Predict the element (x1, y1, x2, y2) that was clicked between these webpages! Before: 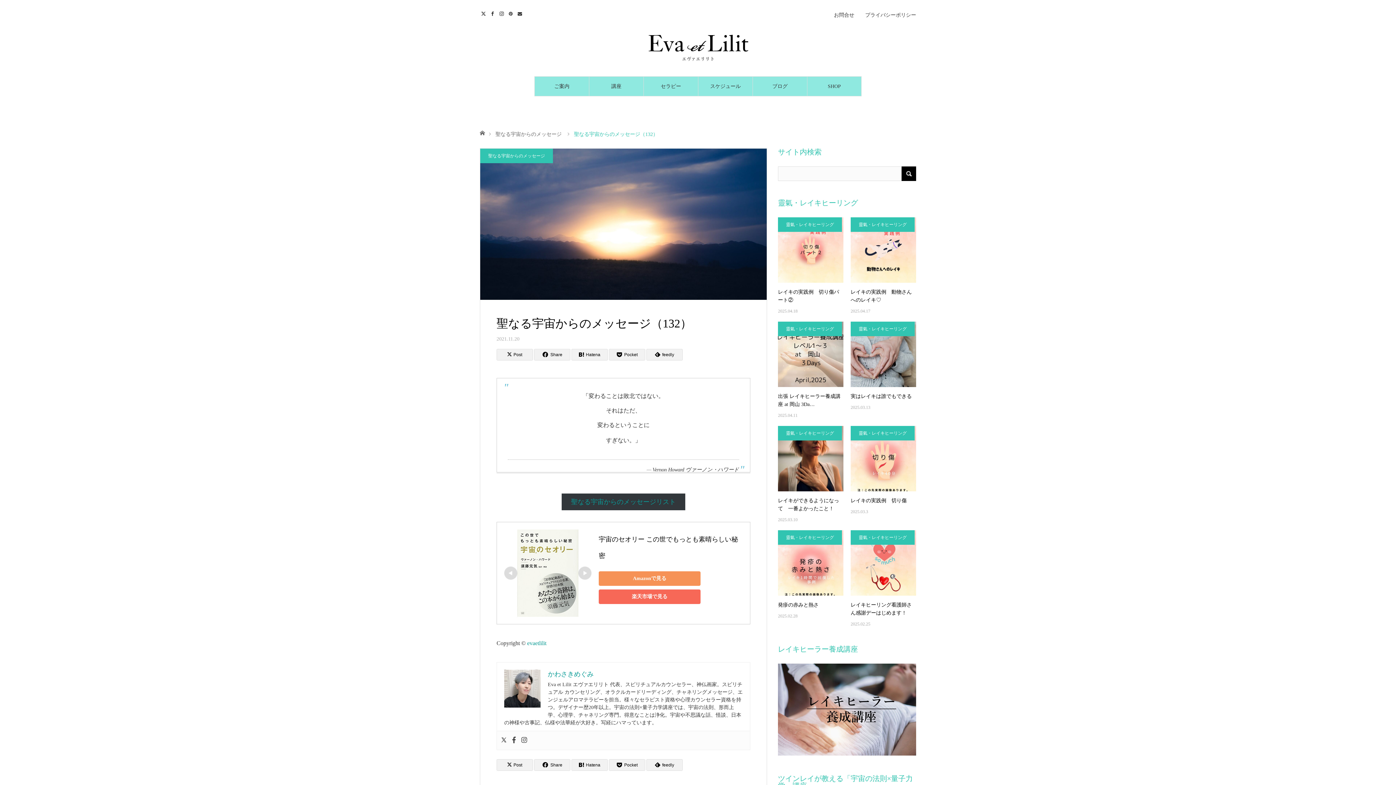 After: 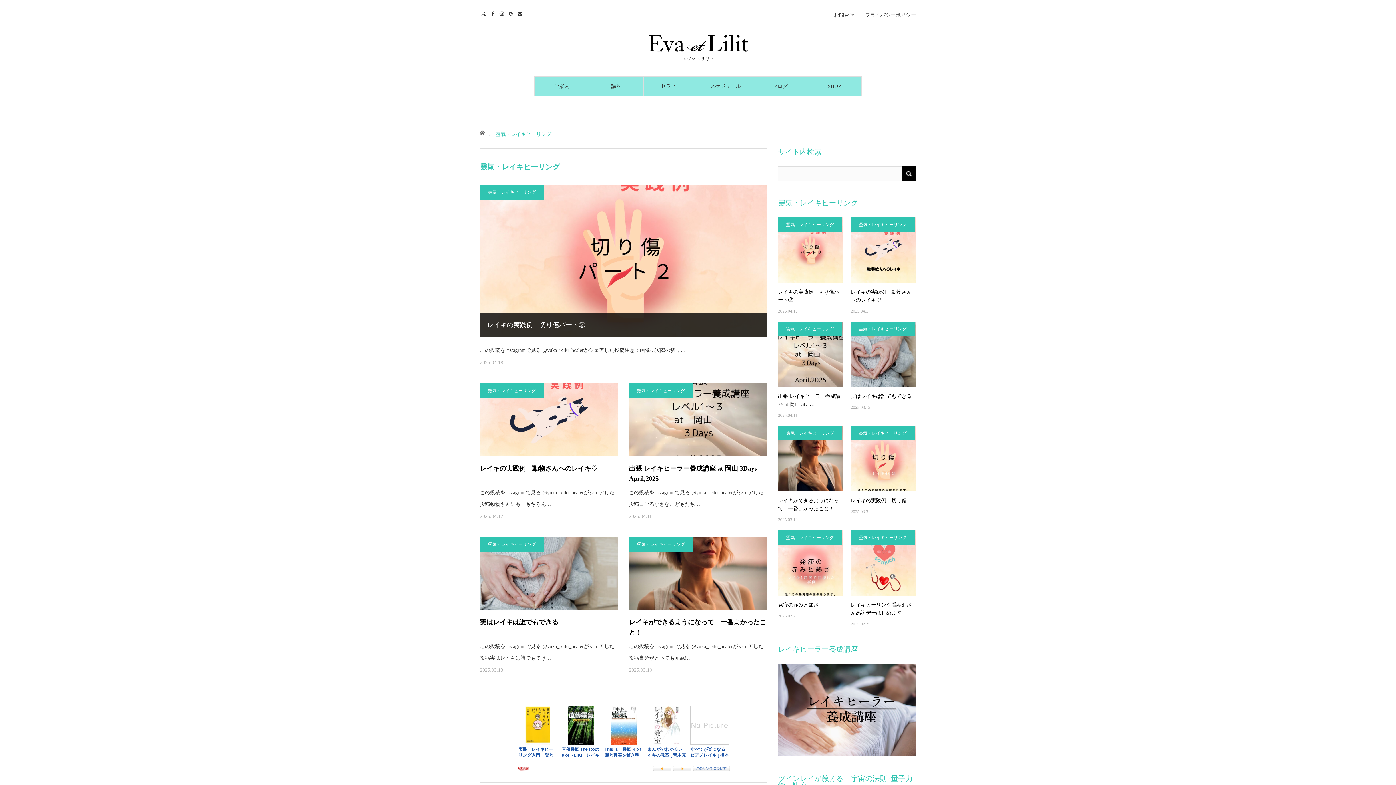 Action: bbox: (778, 530, 842, 545) label: 靈氣・レイキヒーリング